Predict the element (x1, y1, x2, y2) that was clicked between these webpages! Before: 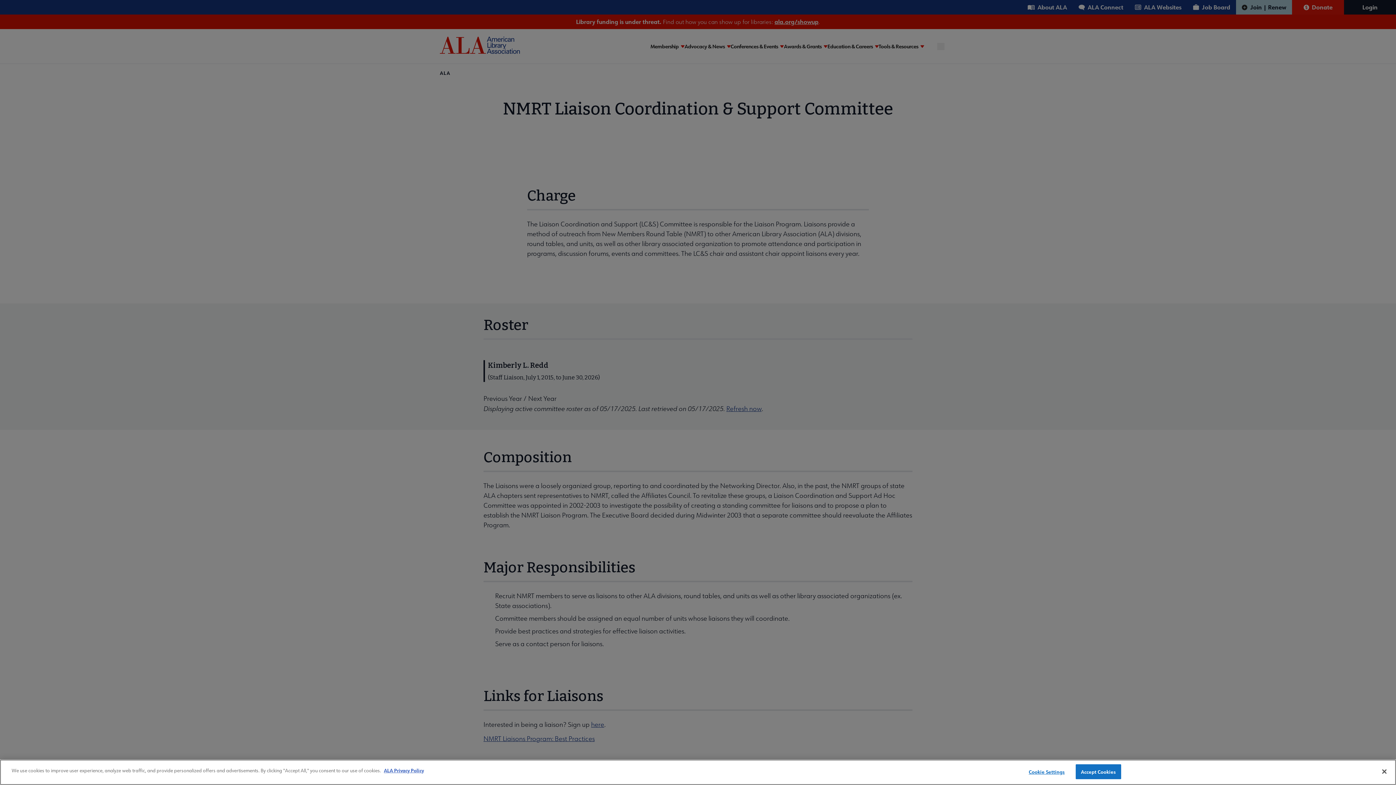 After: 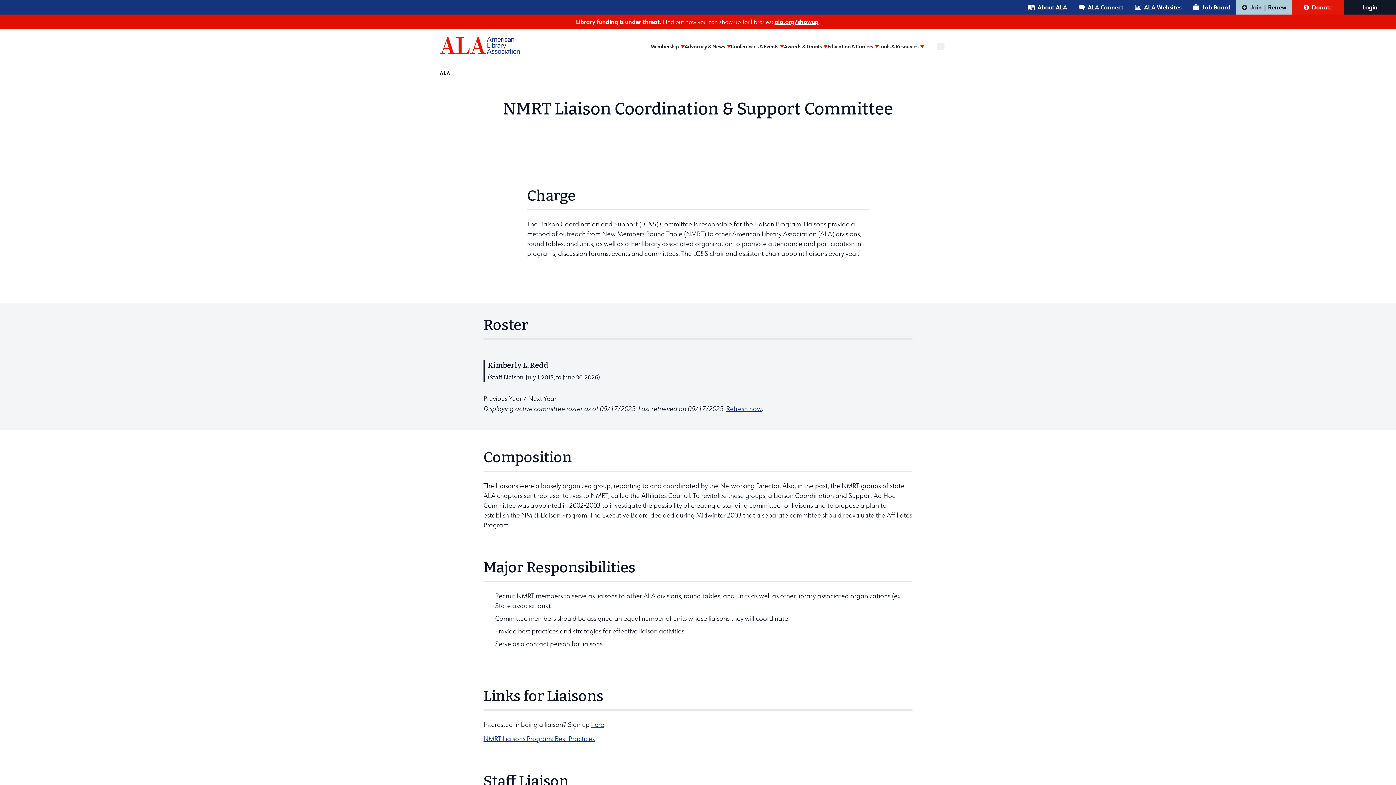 Action: label: Close bbox: (1376, 764, 1392, 780)